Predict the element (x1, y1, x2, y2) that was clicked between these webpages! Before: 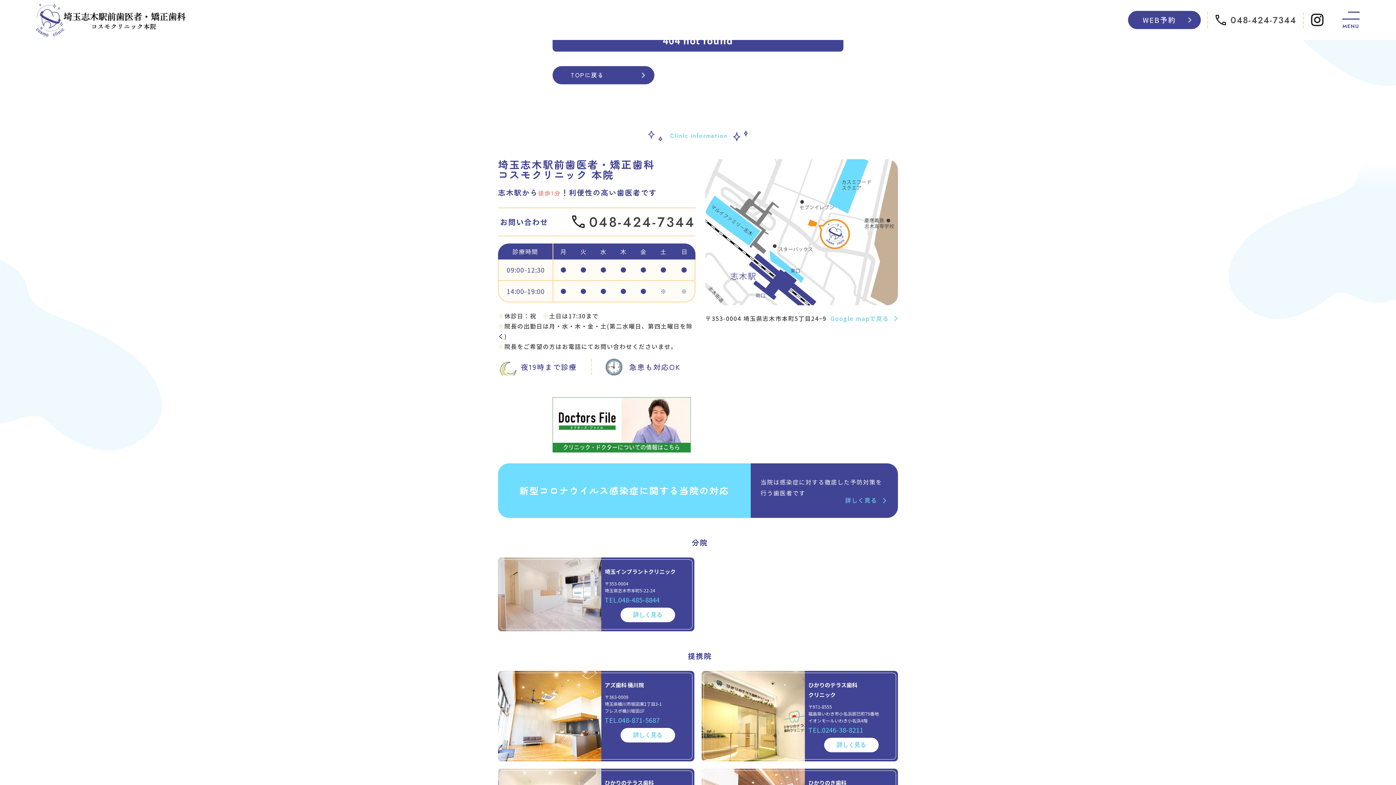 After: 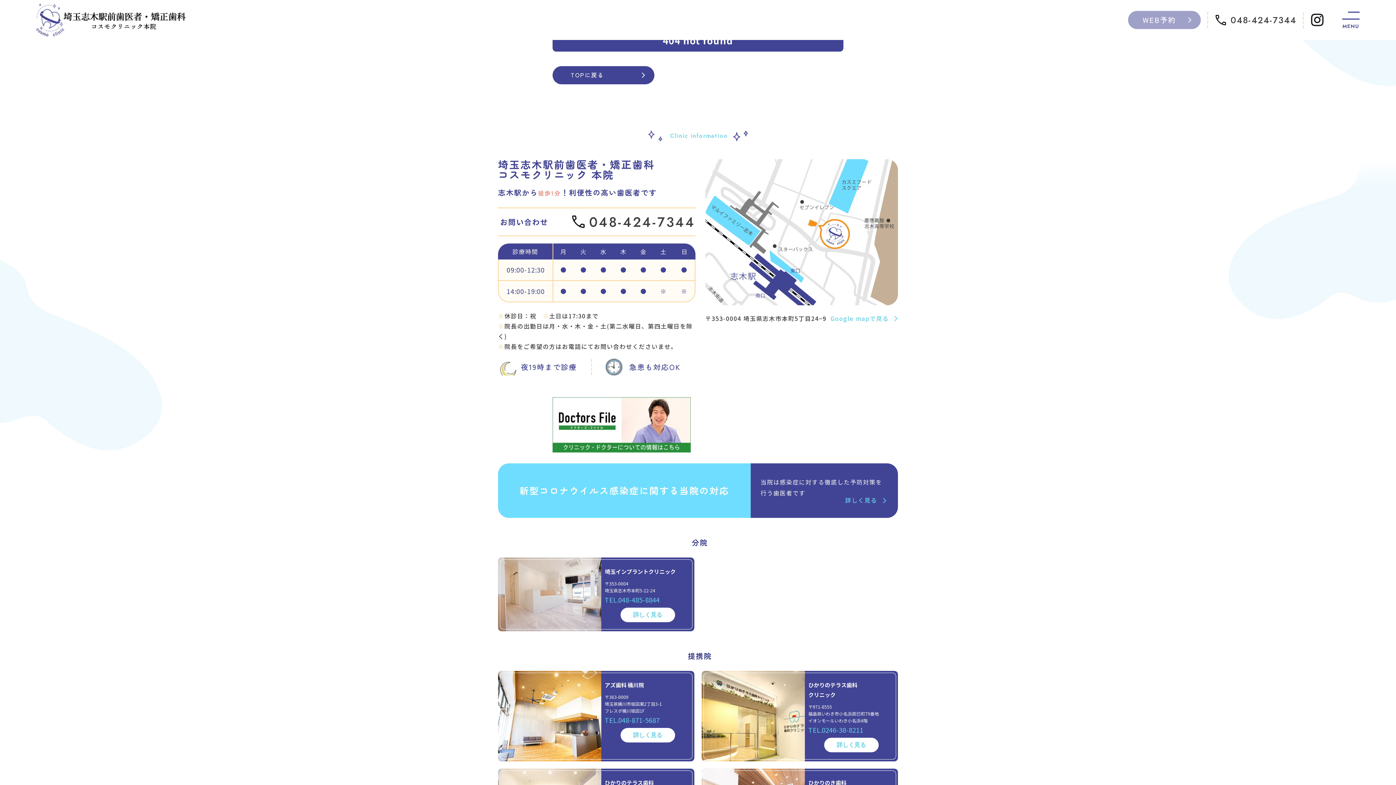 Action: bbox: (1128, 10, 1201, 29) label: WEB予約